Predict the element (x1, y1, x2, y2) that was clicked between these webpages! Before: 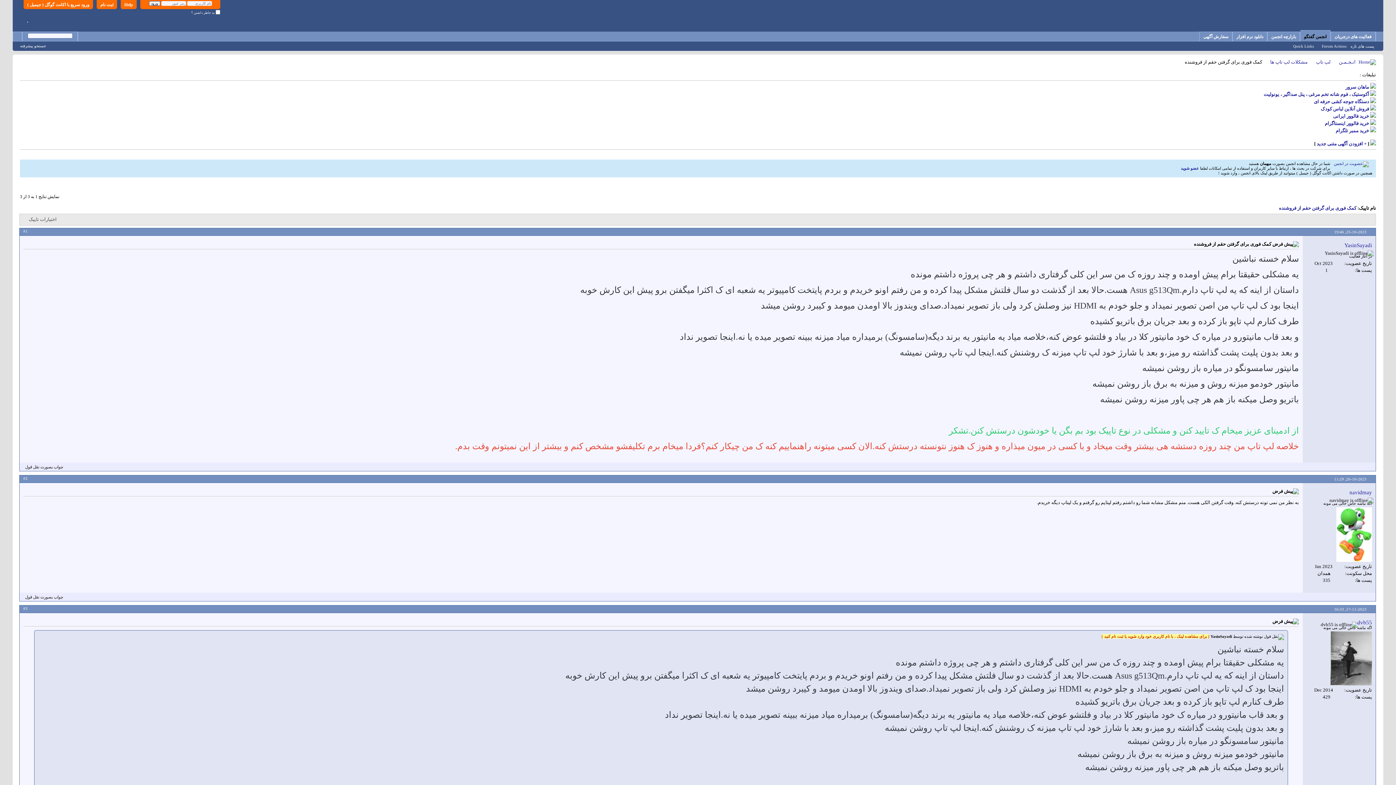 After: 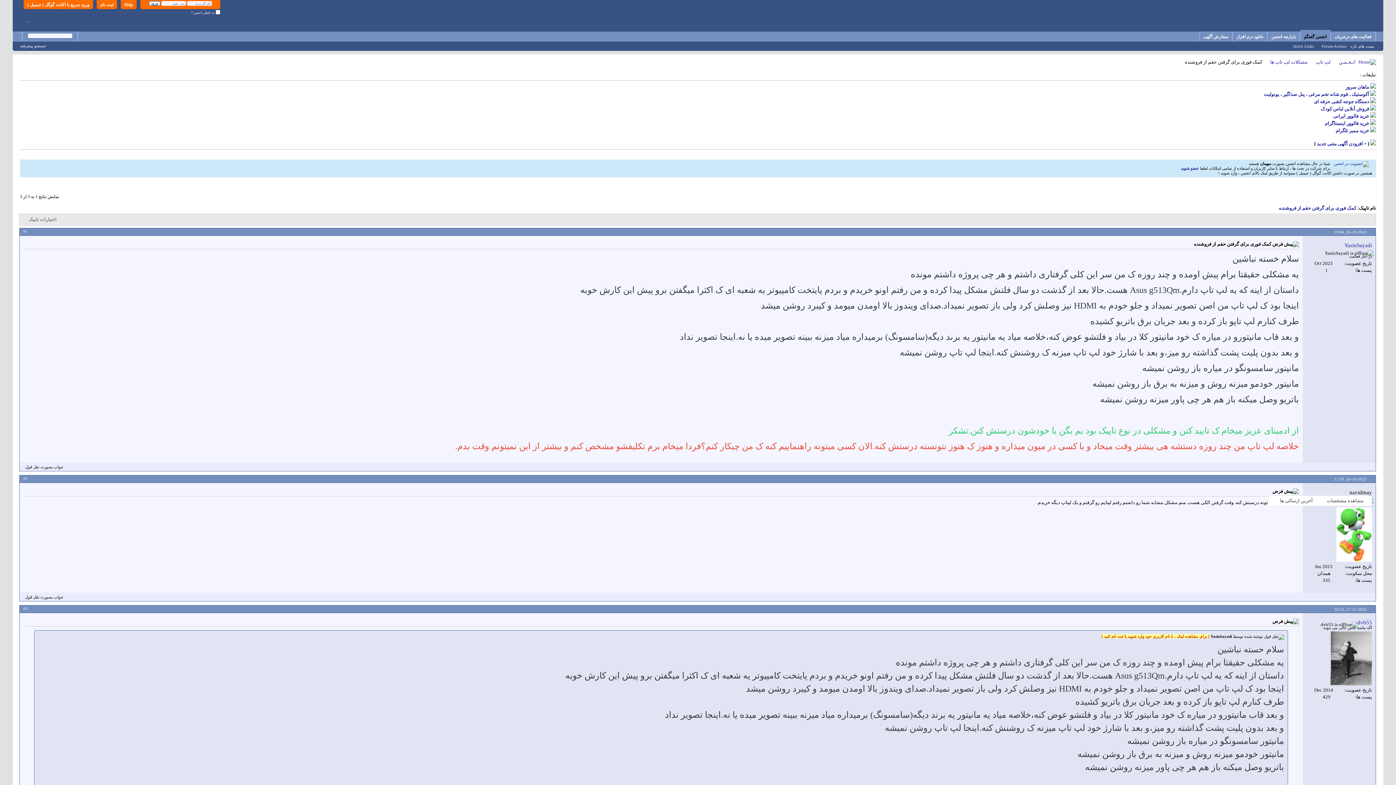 Action: bbox: (1349, 489, 1372, 495) label: navidmay